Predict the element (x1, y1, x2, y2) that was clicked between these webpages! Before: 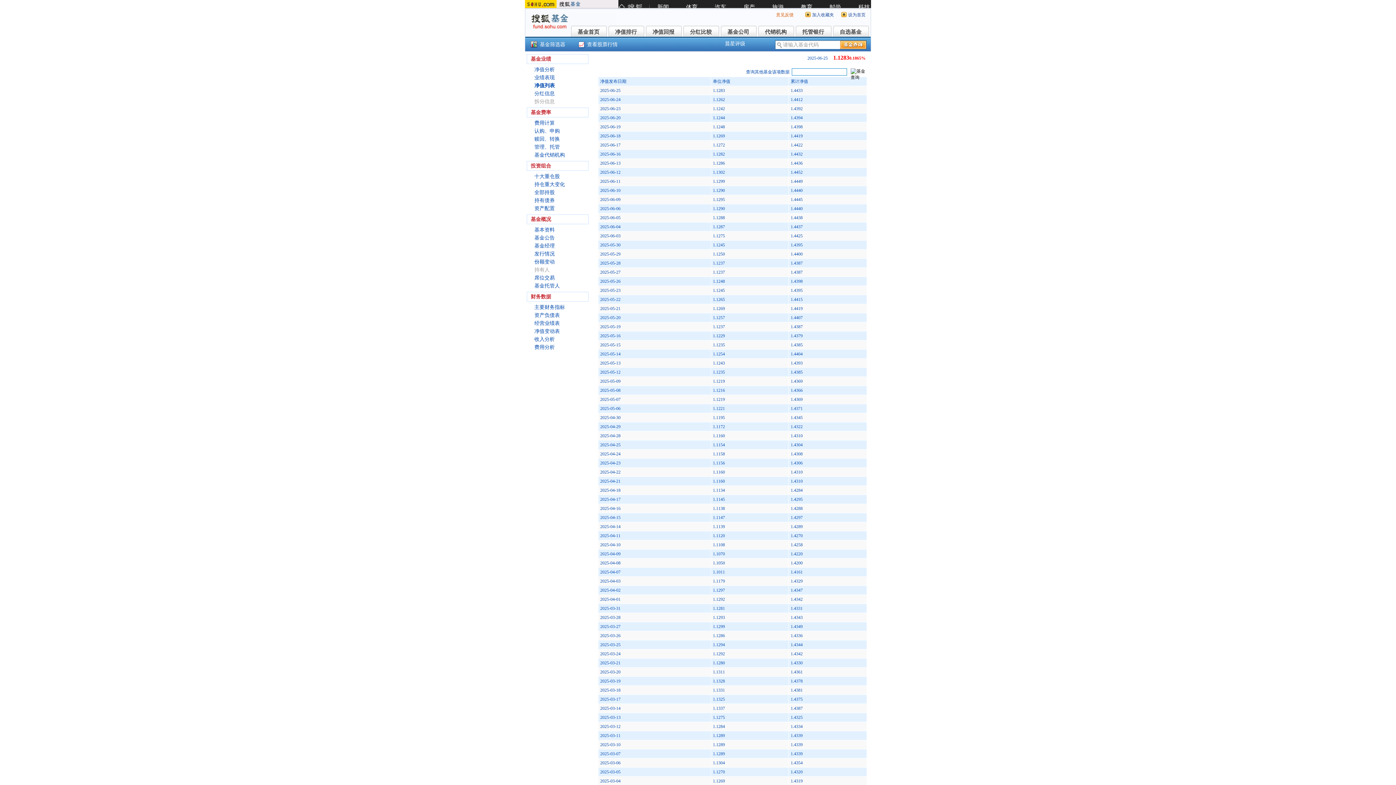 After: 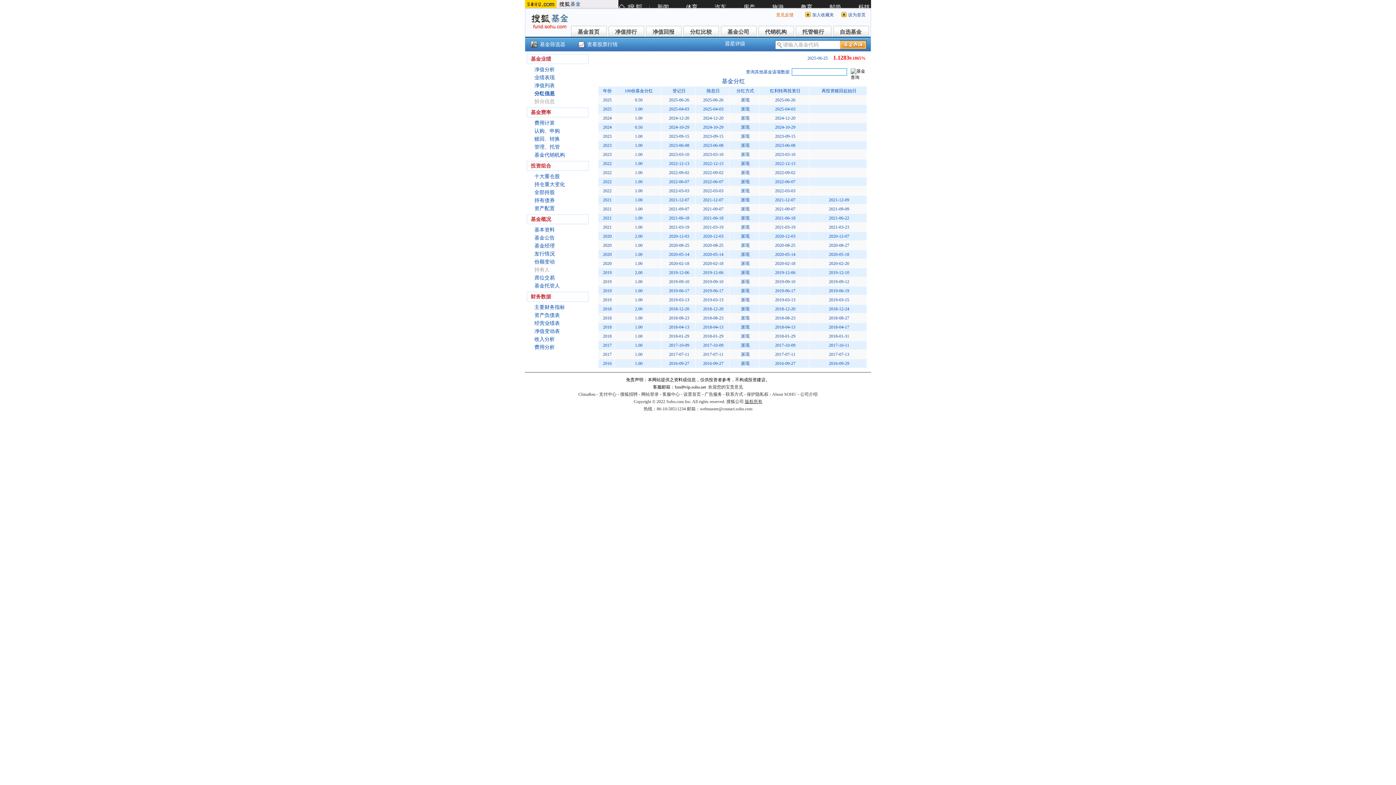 Action: bbox: (534, 90, 554, 96) label: 分红信息